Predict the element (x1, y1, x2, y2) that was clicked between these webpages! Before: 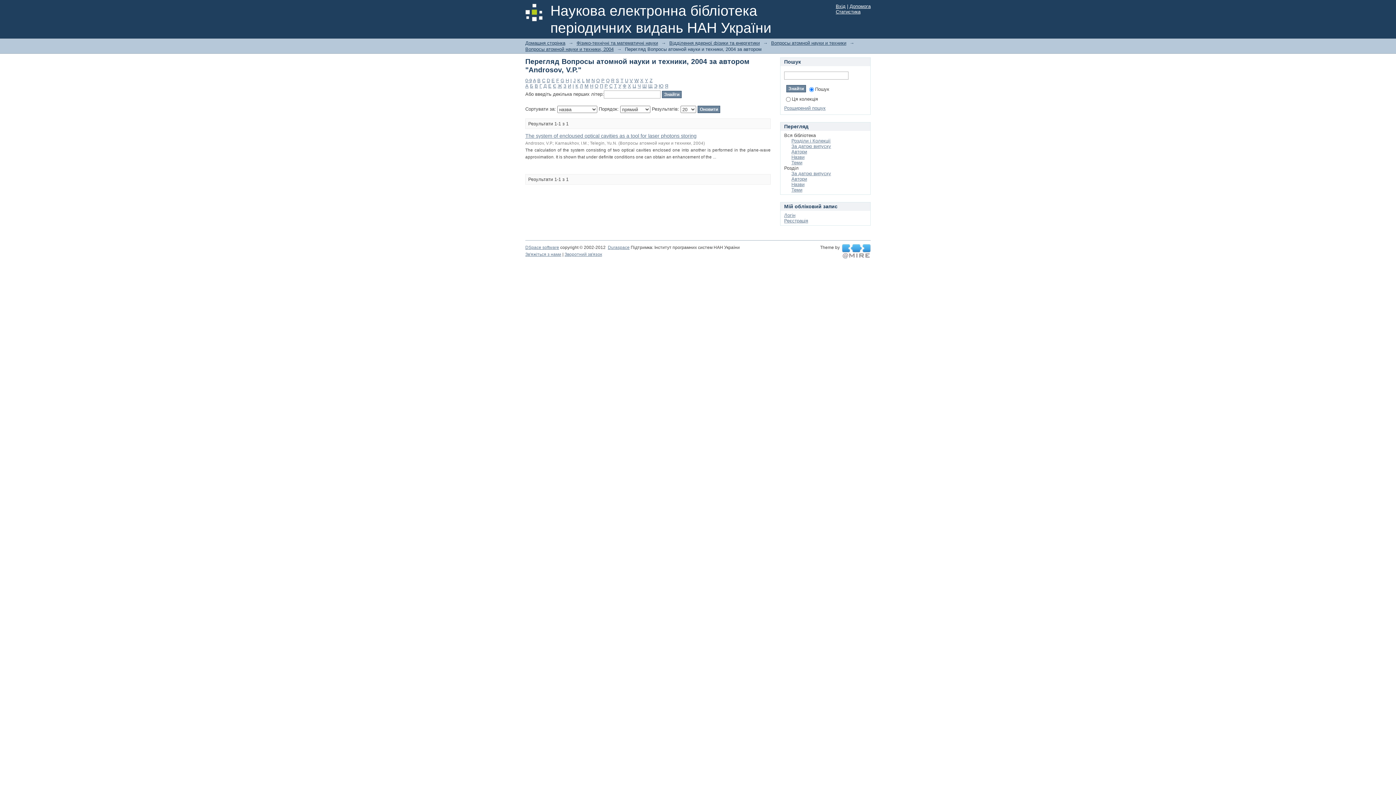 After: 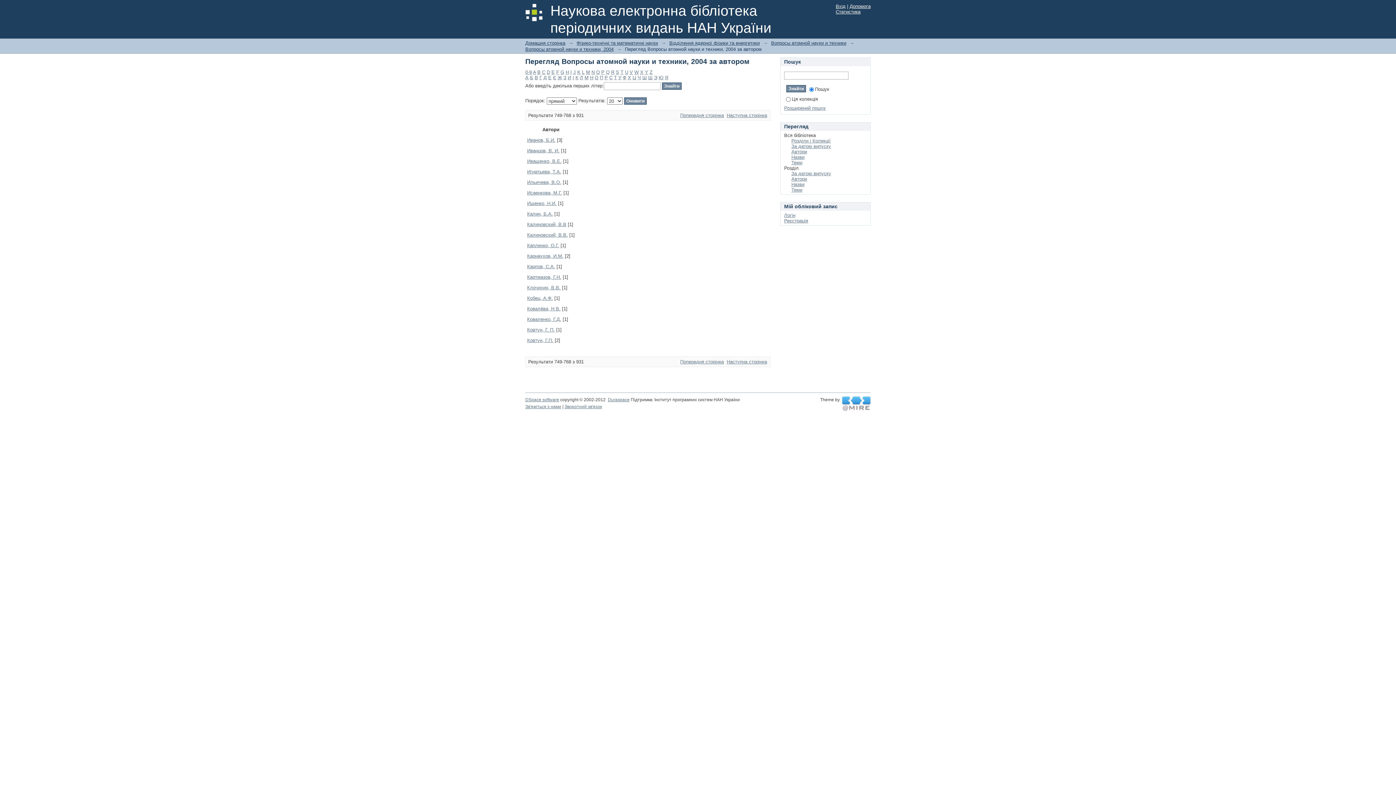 Action: bbox: (568, 83, 571, 88) label: И